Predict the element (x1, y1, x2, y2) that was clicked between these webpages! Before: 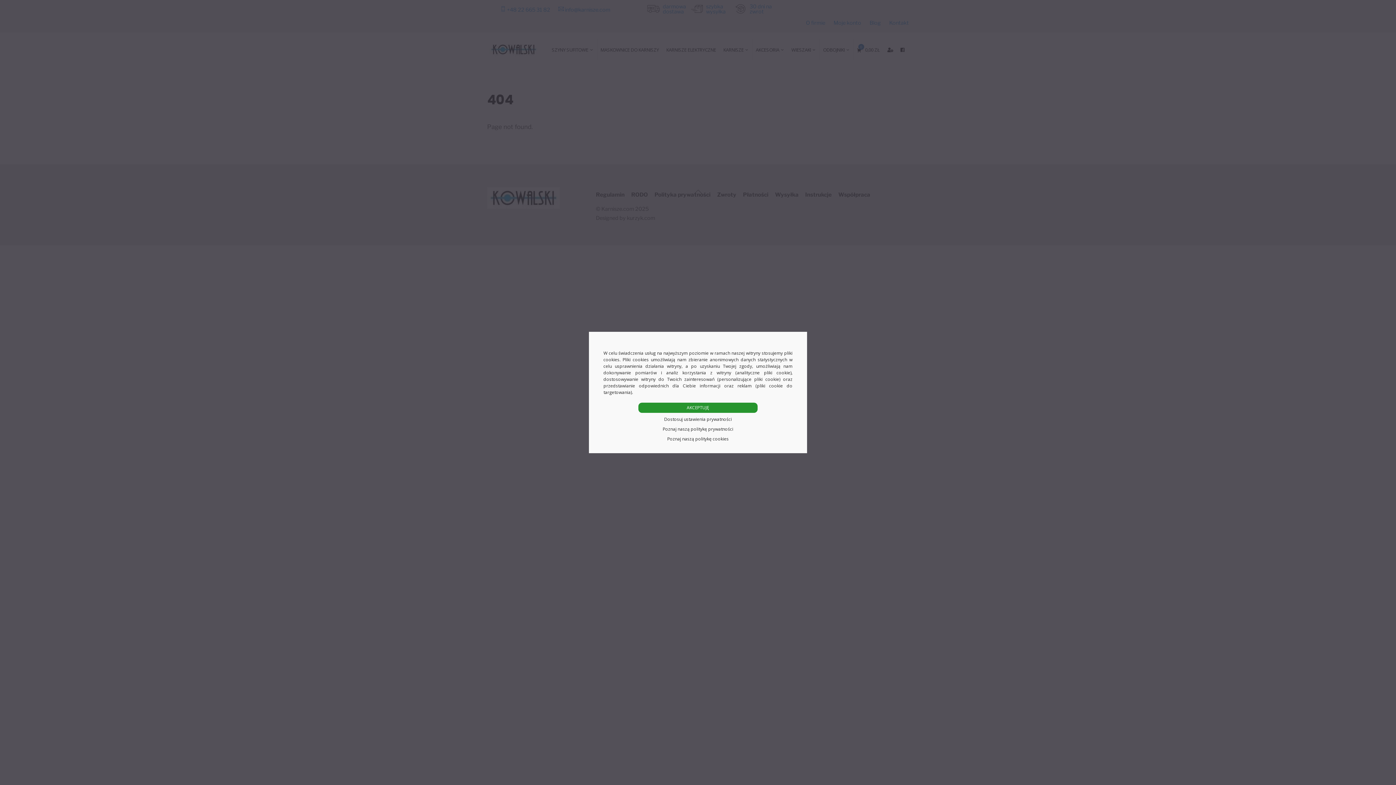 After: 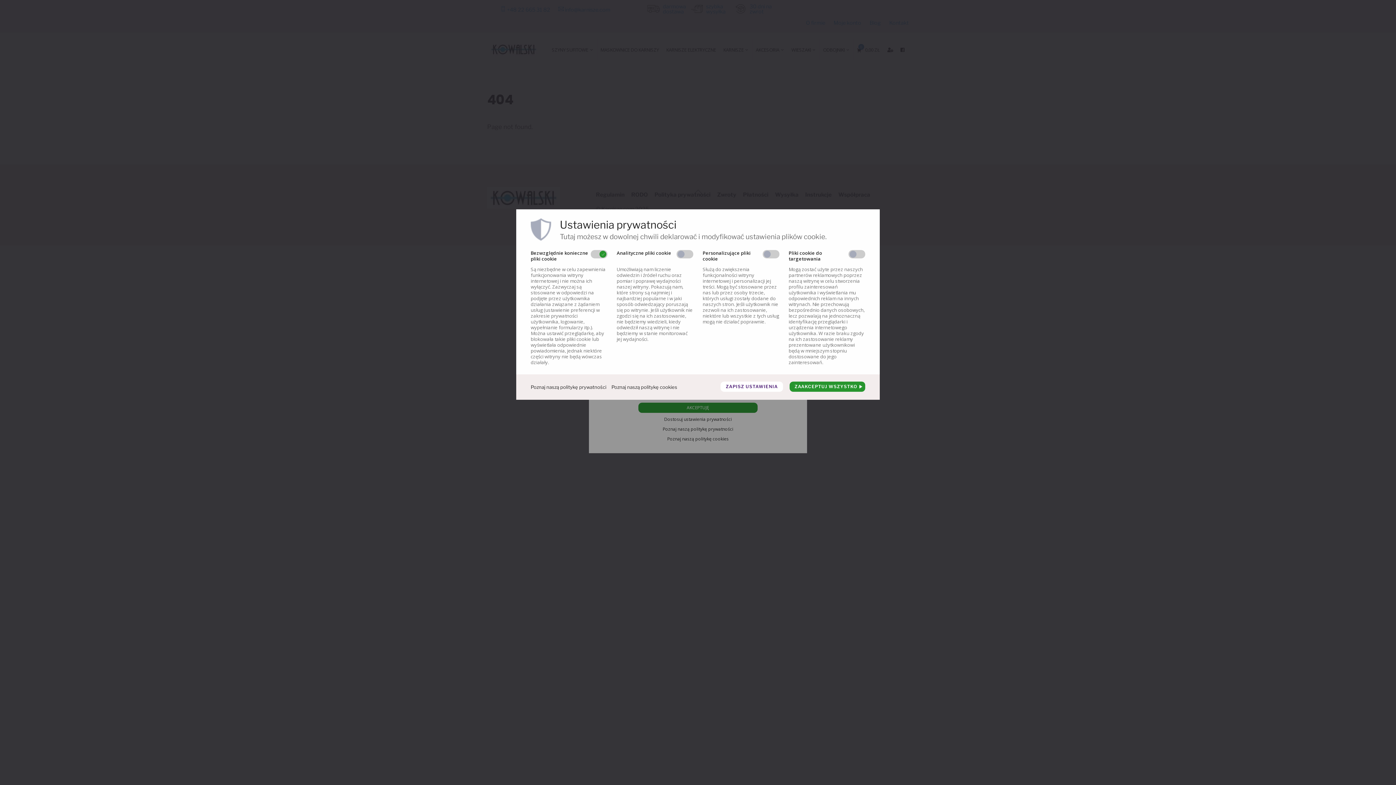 Action: bbox: (664, 416, 732, 422) label: Dostosuj ustawienia prywatności